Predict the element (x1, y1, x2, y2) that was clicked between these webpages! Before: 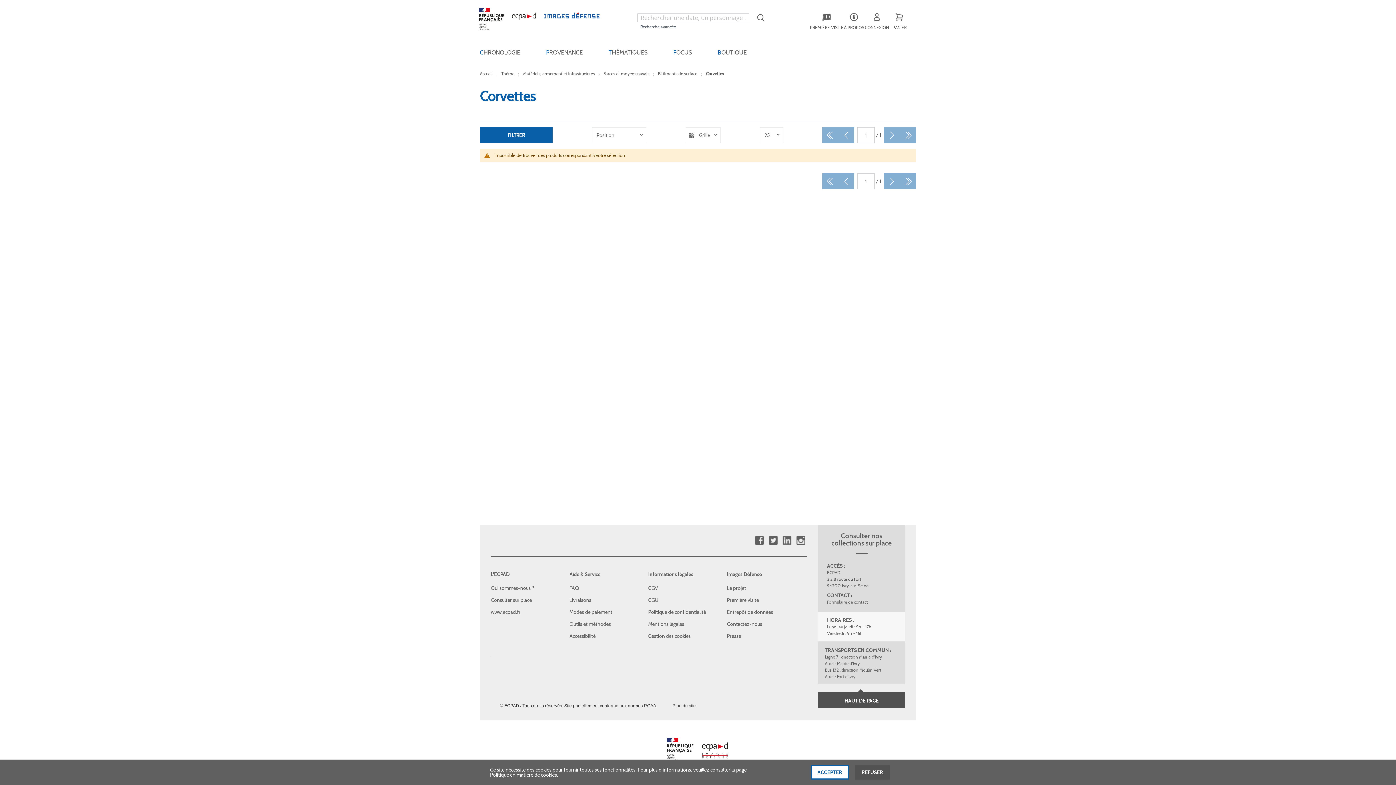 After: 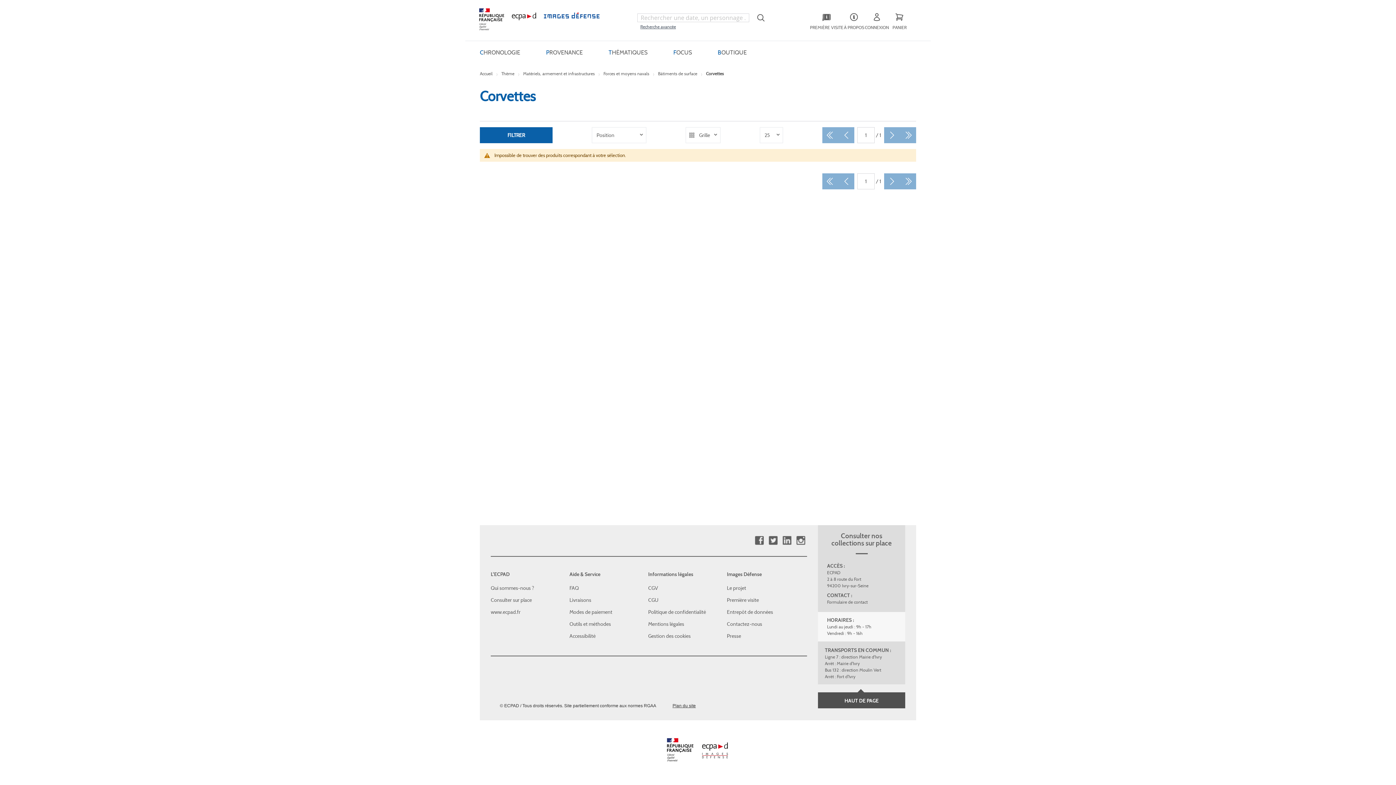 Action: label: ACCEPTER bbox: (811, 765, 848, 780)